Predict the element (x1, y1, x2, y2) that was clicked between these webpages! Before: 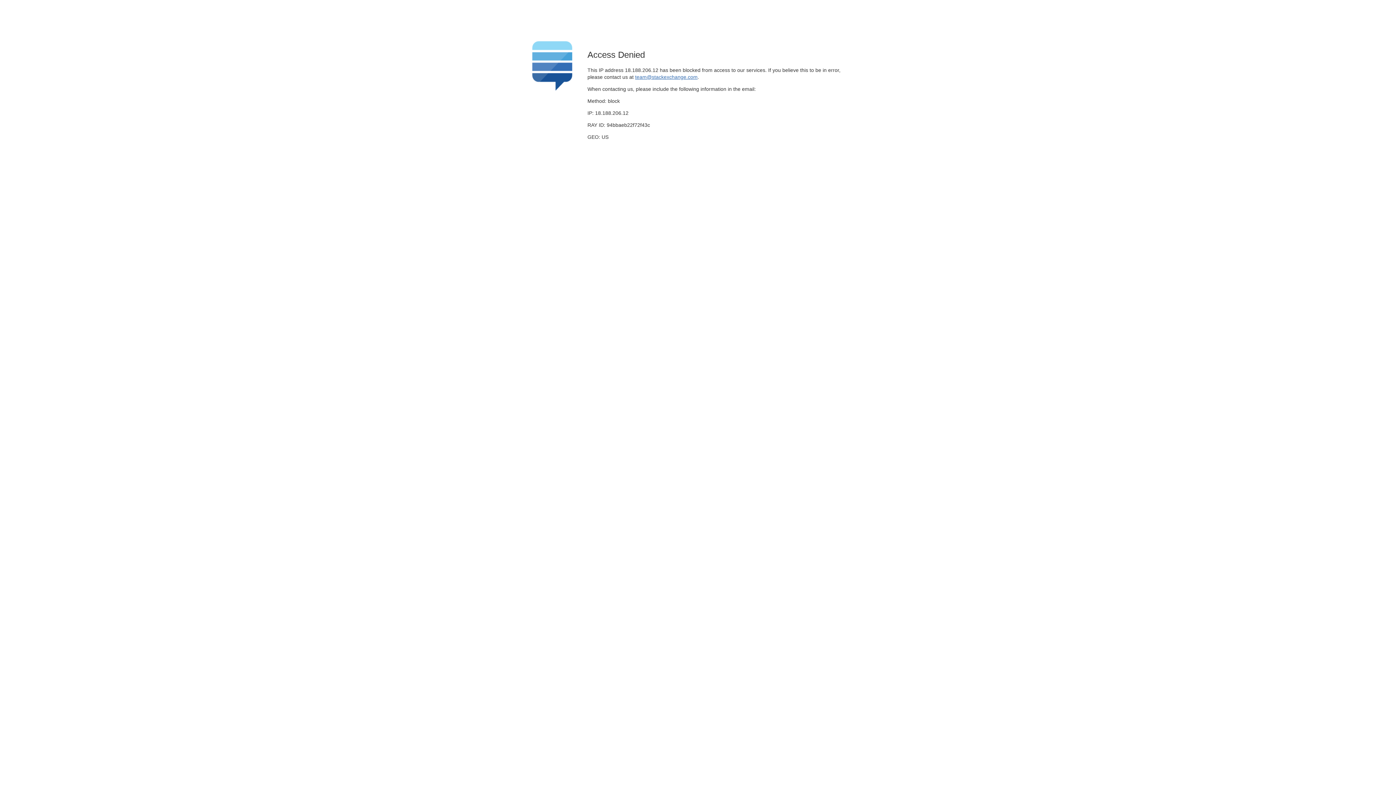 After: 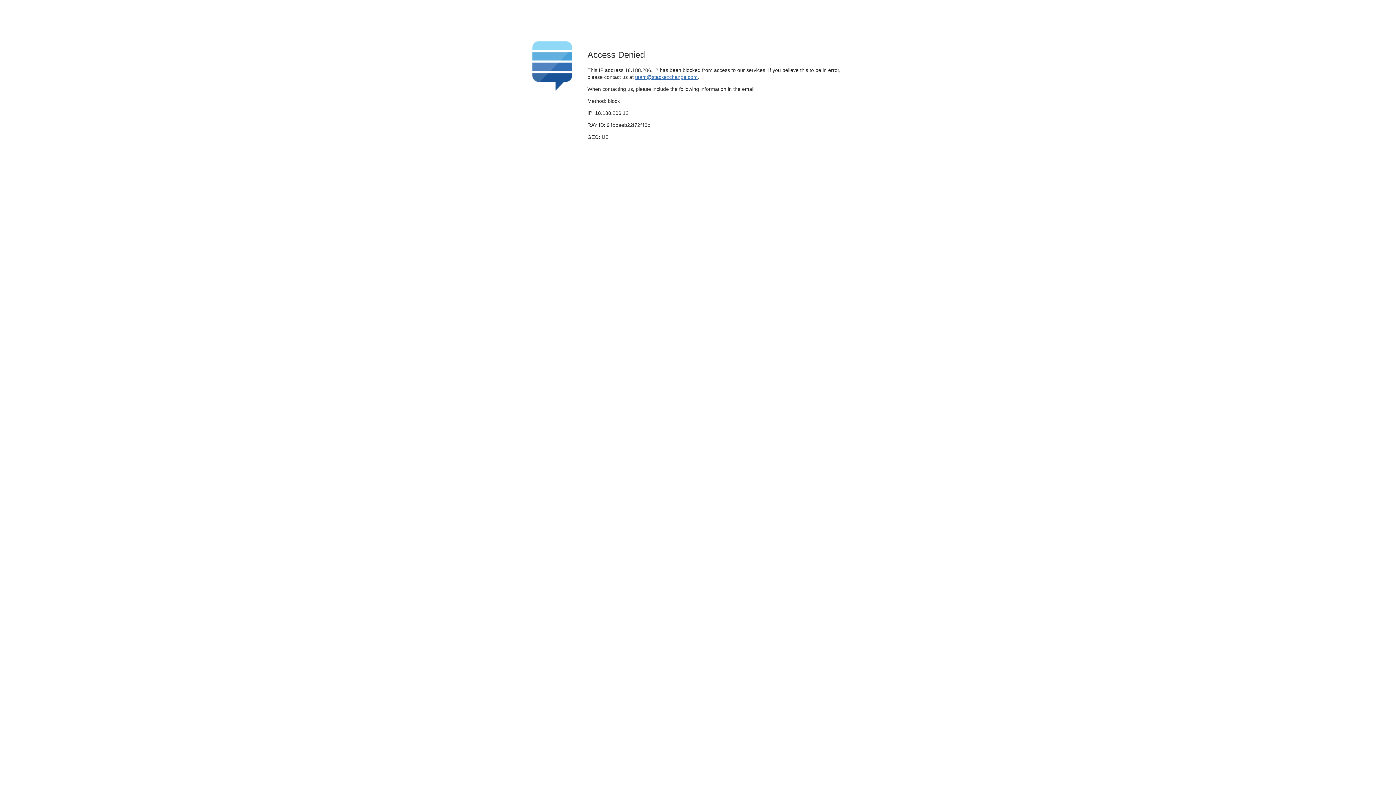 Action: label: team@stackexchange.com bbox: (635, 74, 697, 79)